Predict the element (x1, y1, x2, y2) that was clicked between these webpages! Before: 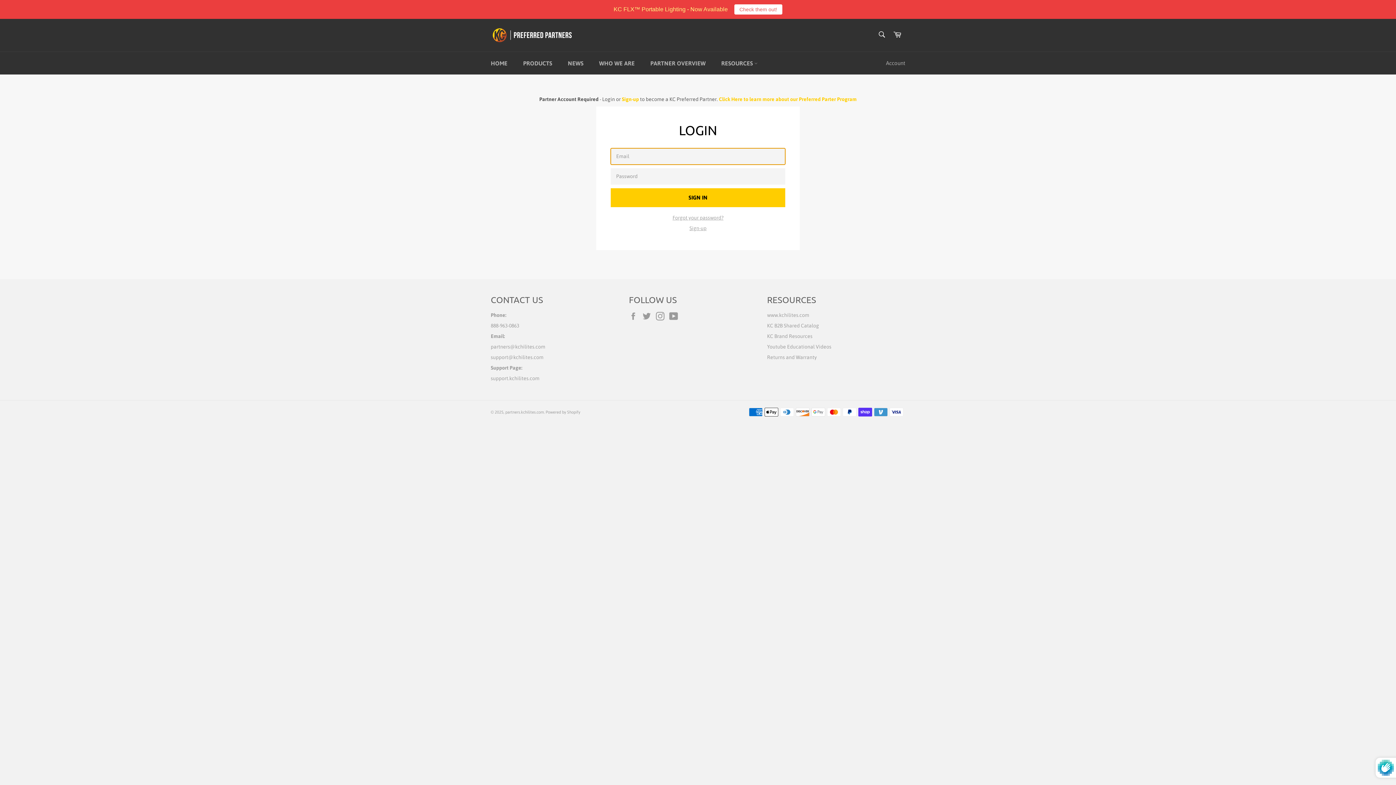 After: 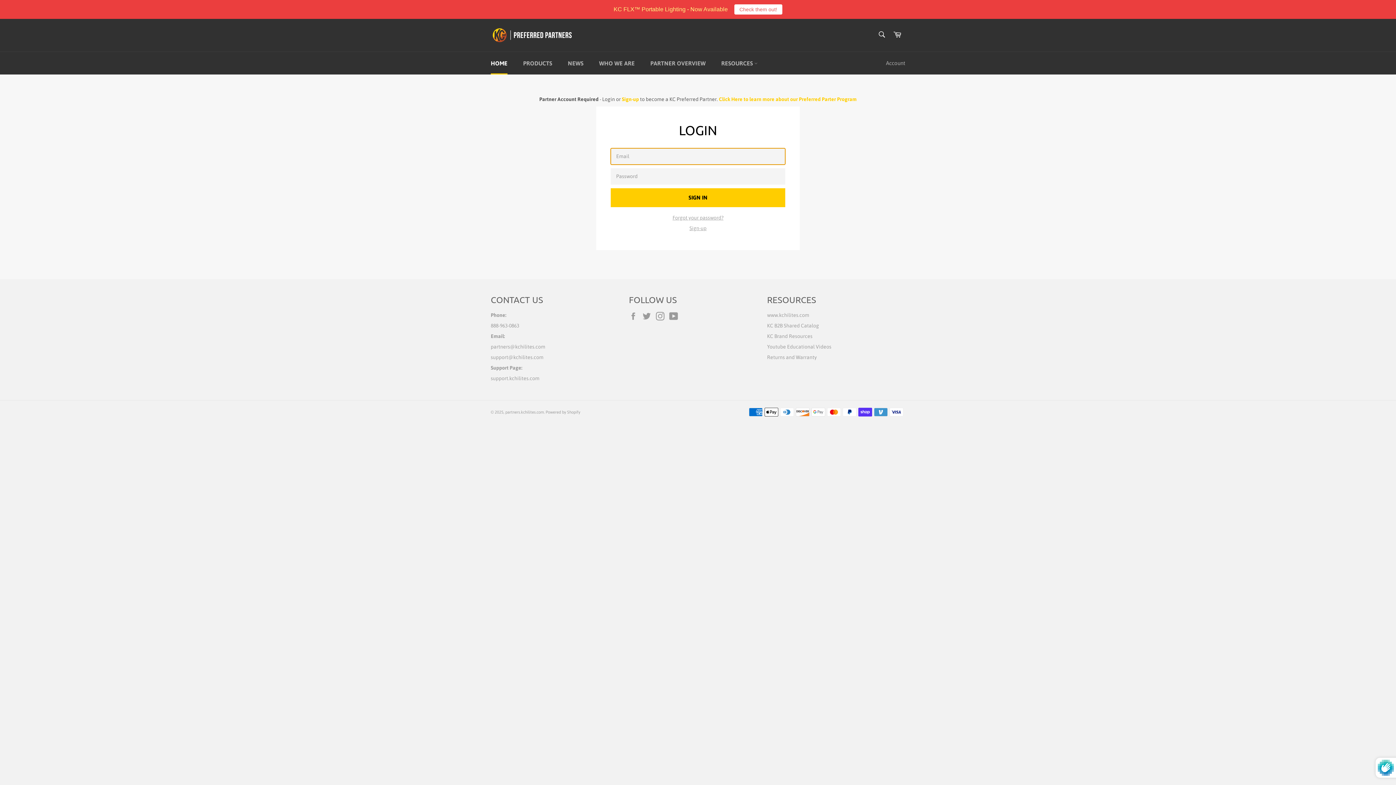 Action: label: partners.kchilites.com bbox: (505, 410, 544, 414)